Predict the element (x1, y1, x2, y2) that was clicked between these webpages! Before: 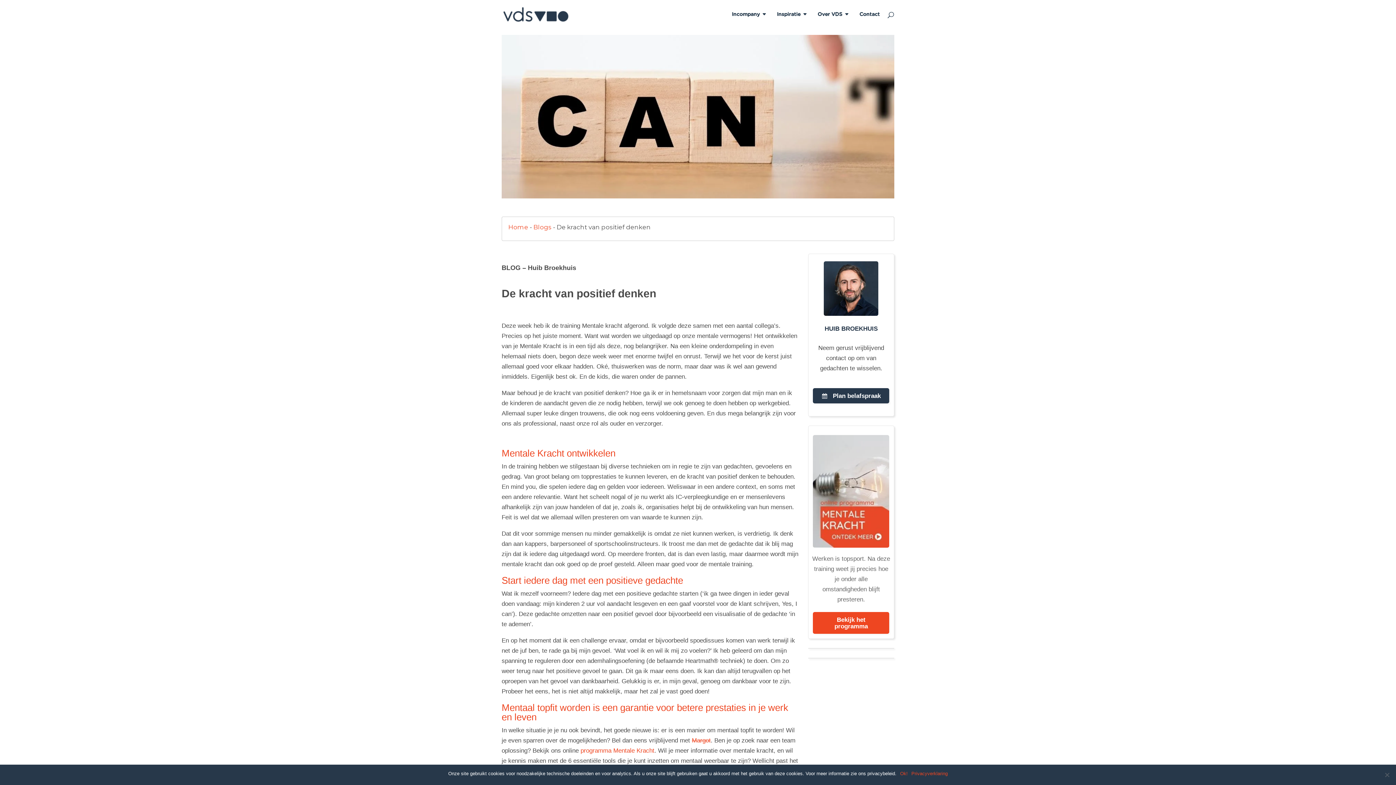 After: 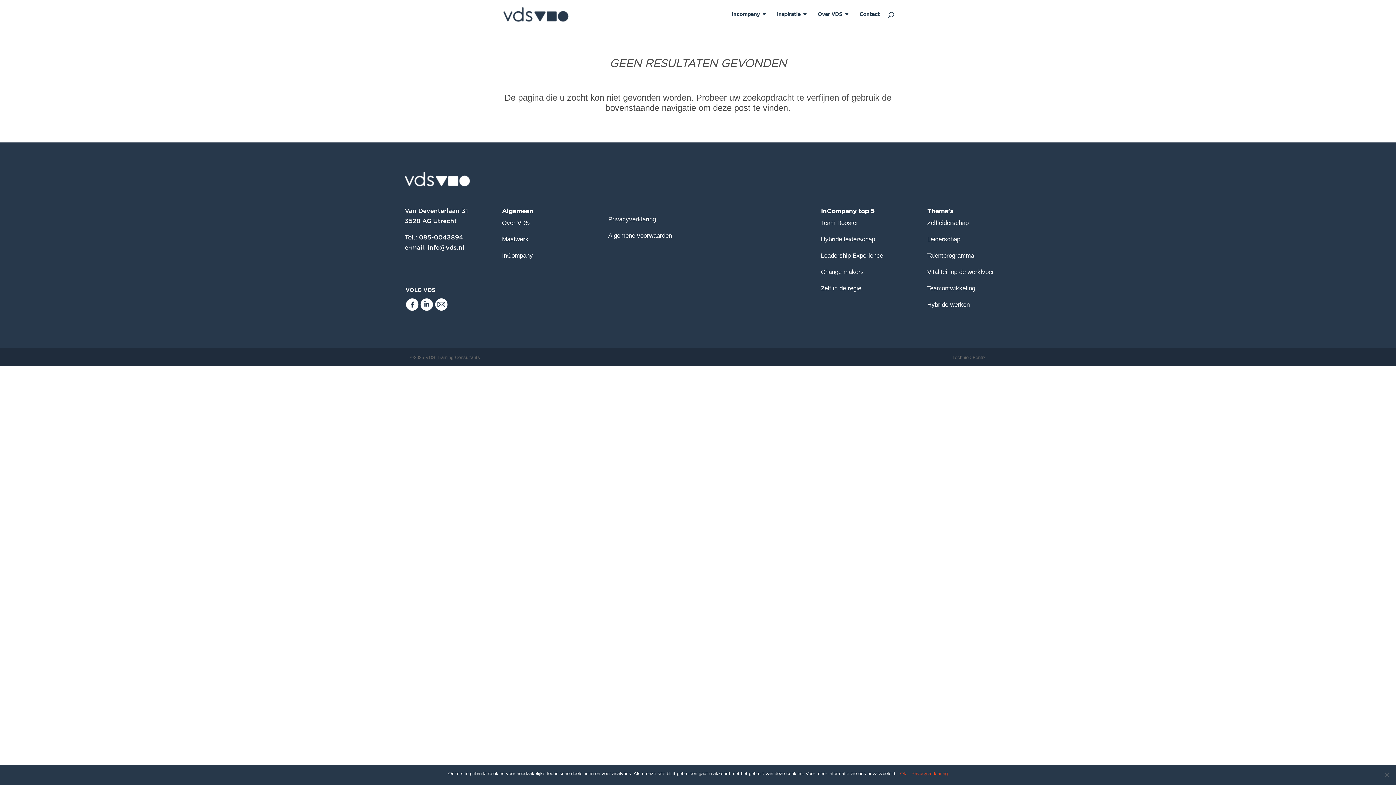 Action: label: Margot bbox: (692, 737, 710, 744)